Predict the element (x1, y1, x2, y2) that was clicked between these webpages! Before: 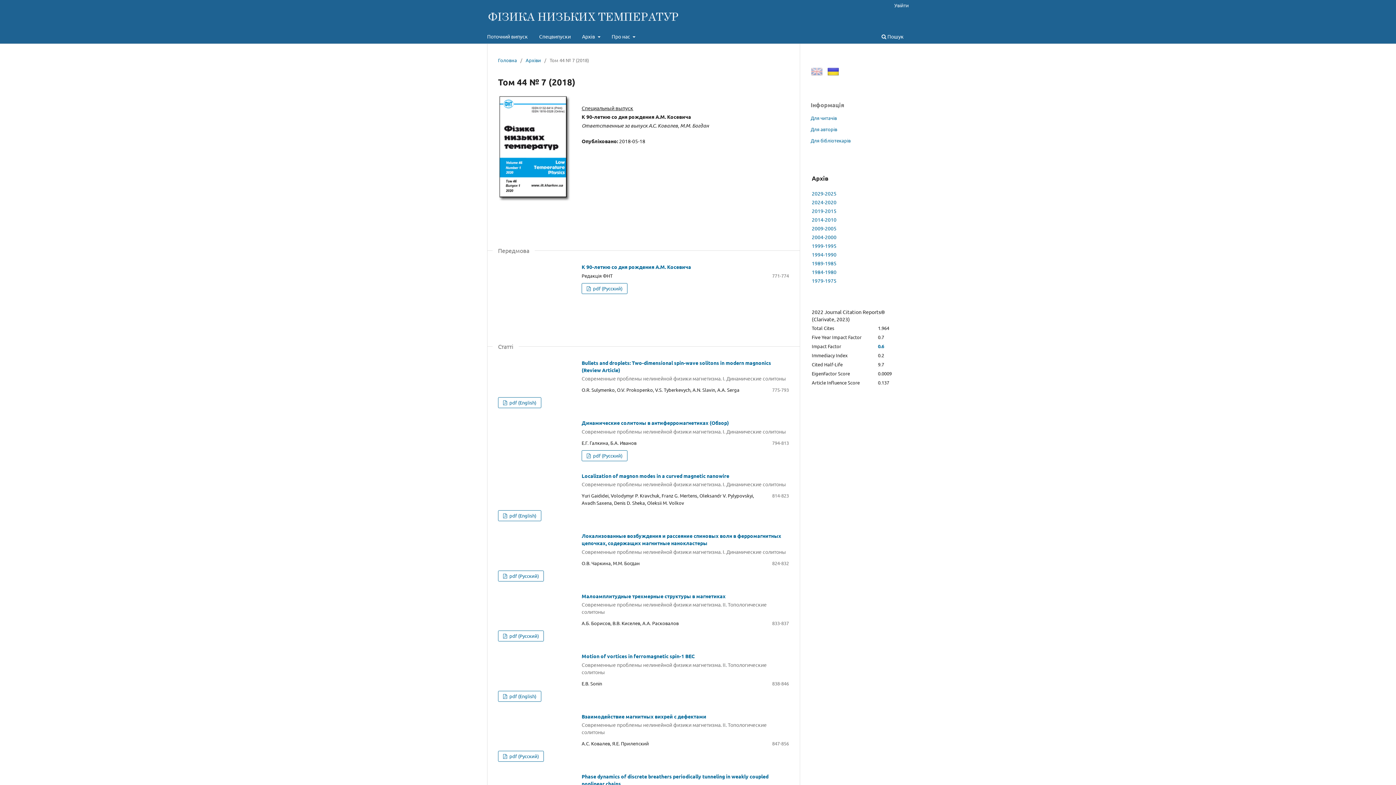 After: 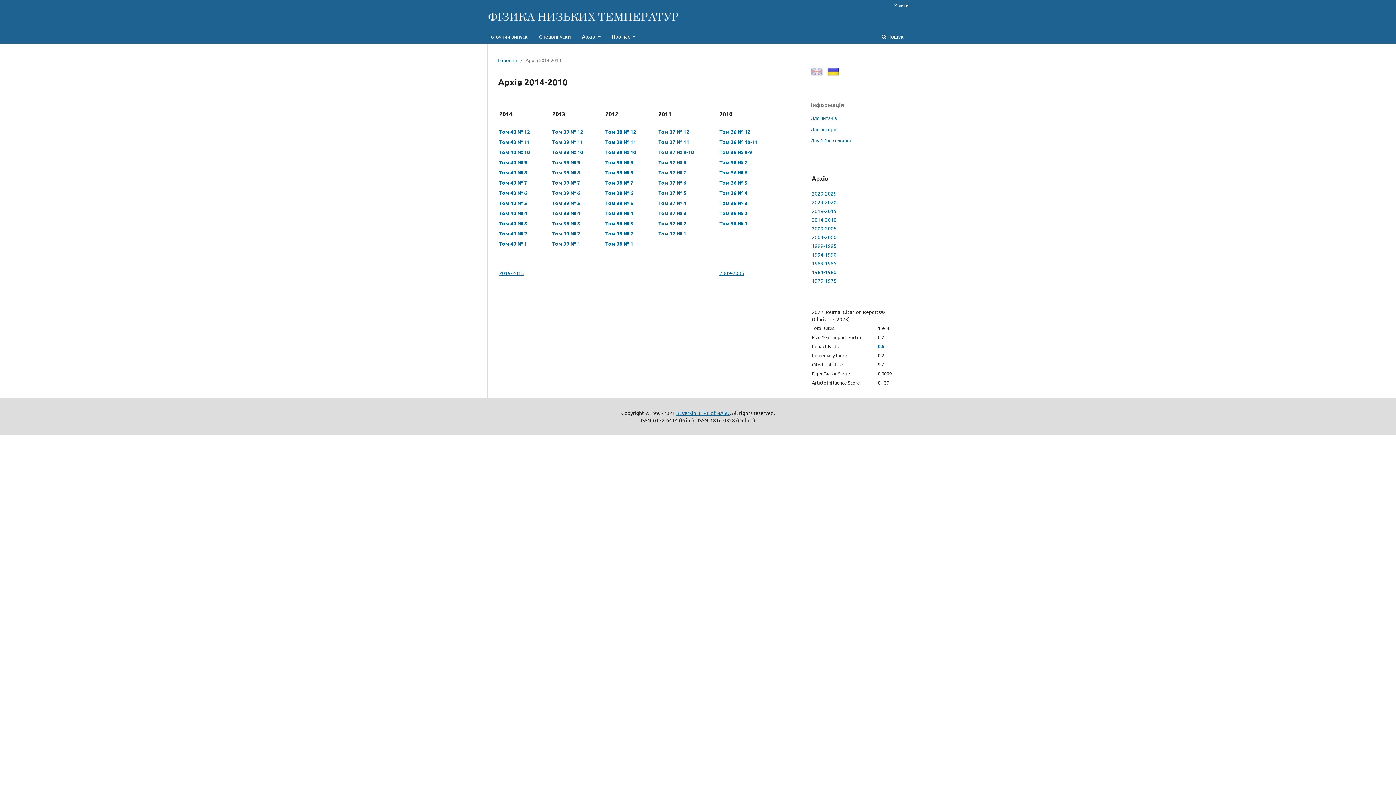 Action: bbox: (812, 216, 836, 222) label: 2014-2010